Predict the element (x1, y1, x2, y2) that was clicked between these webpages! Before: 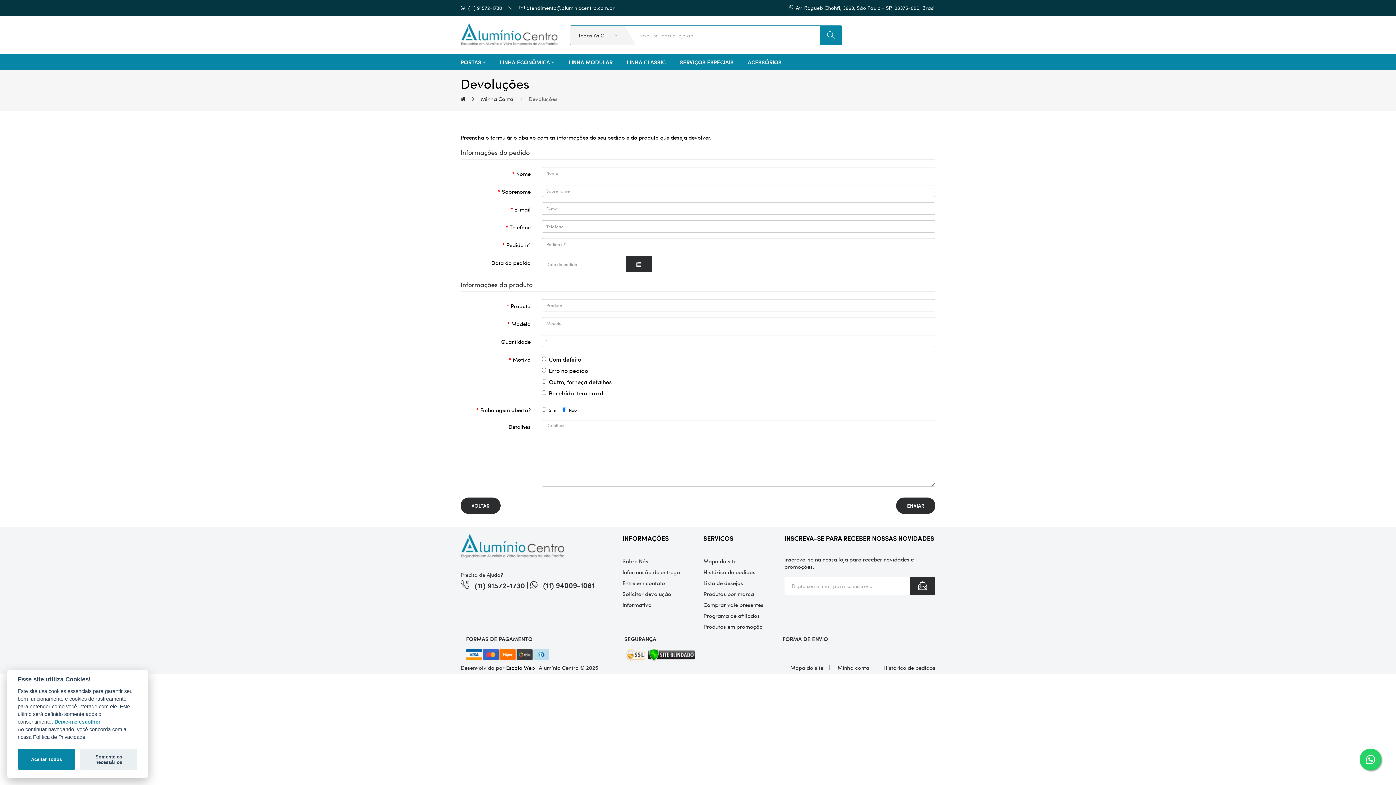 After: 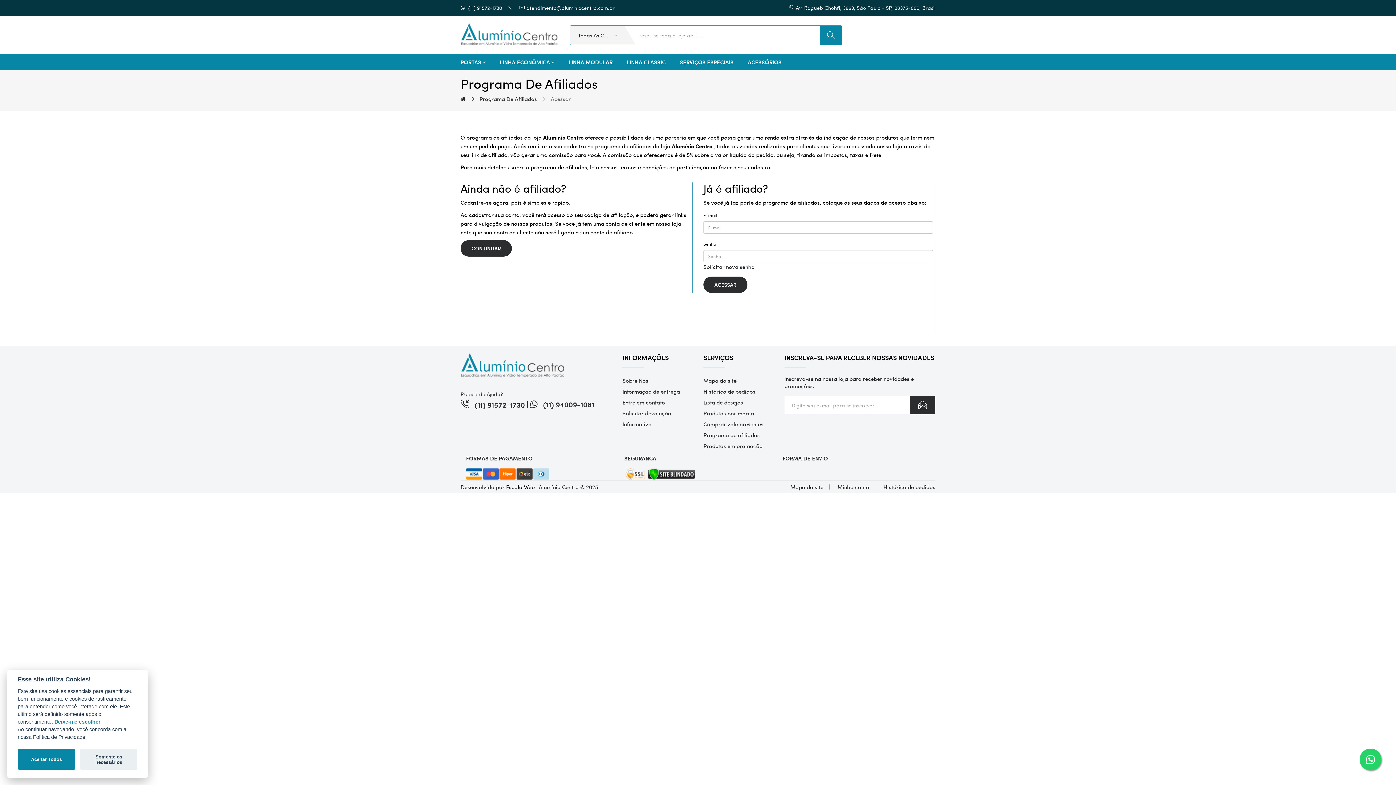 Action: bbox: (703, 610, 773, 621) label: Programa de afiliados